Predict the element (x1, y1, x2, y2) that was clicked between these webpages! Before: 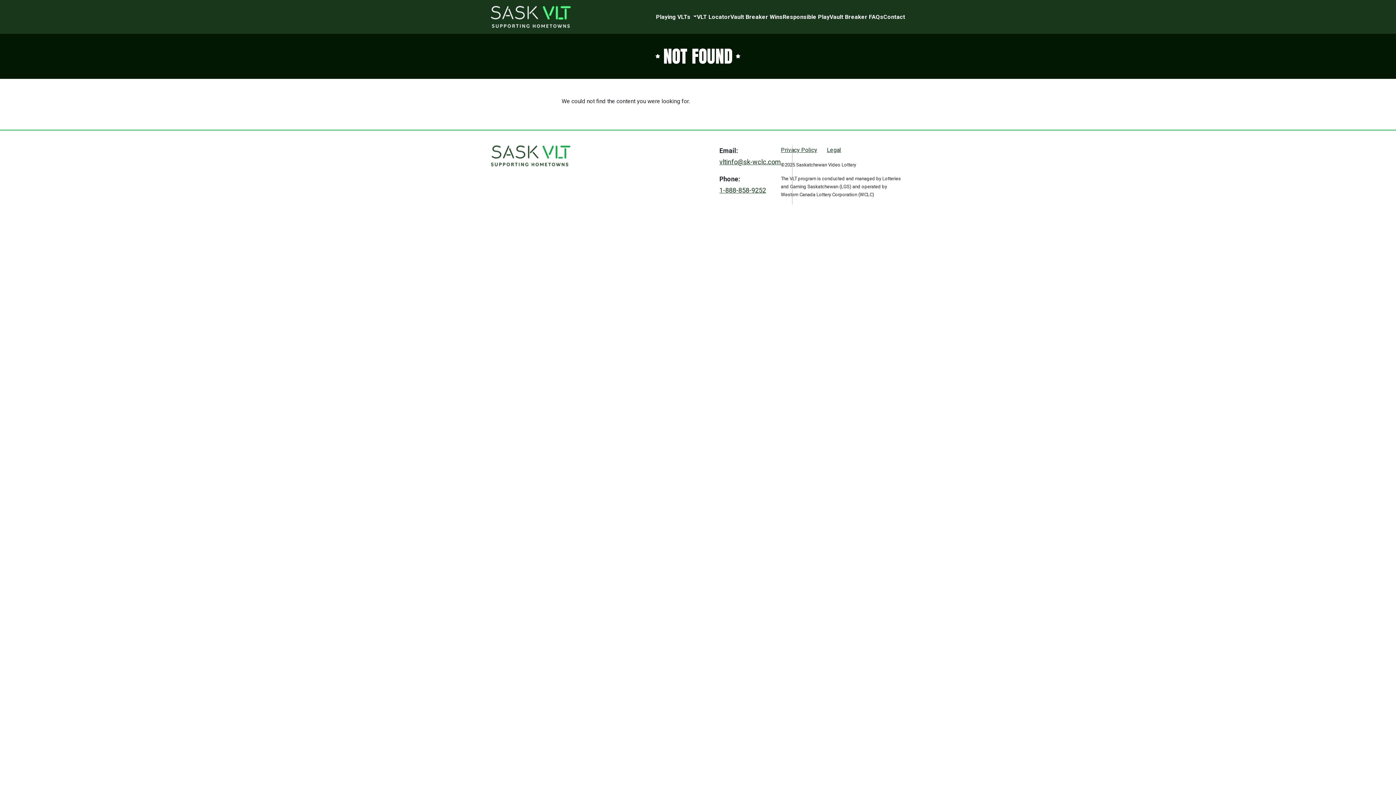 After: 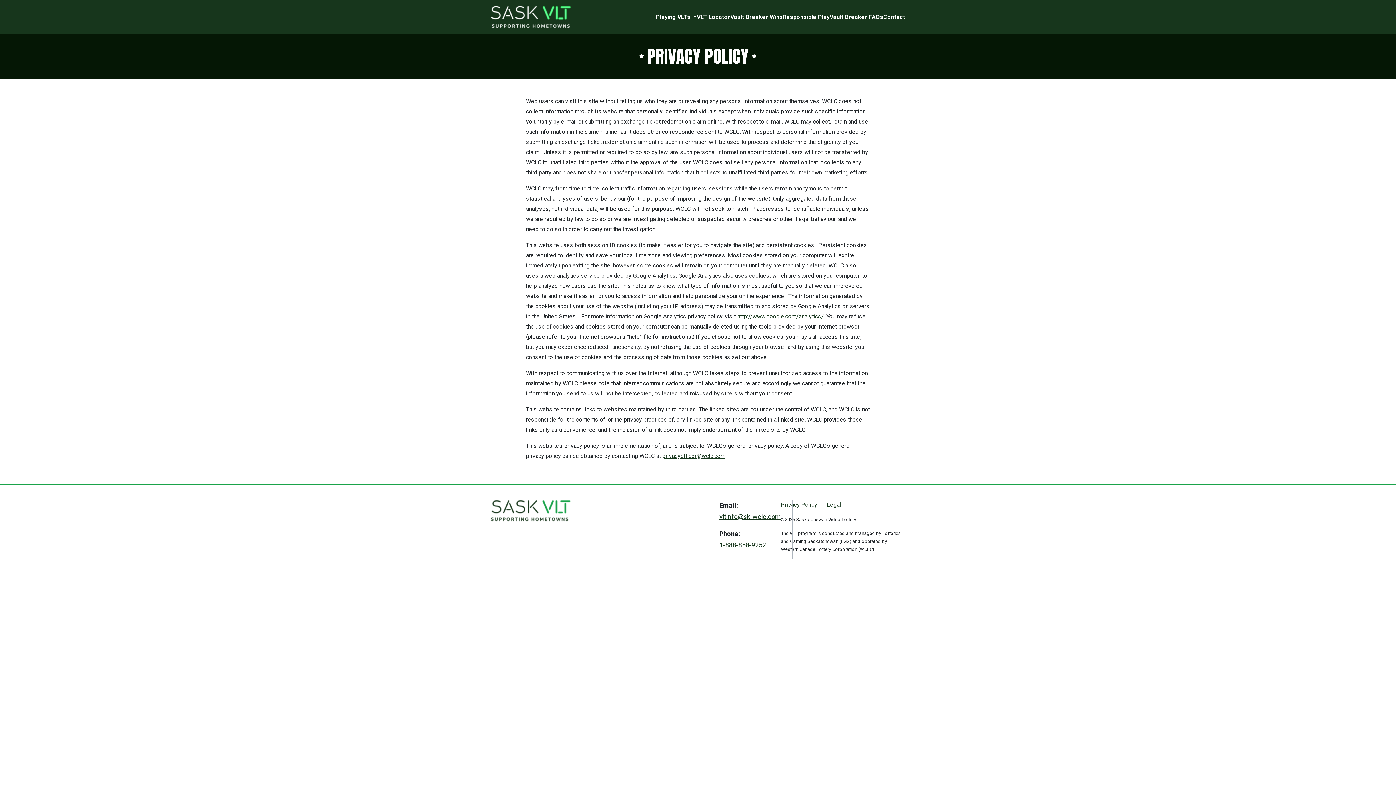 Action: label: Privacy Policy bbox: (781, 146, 817, 153)